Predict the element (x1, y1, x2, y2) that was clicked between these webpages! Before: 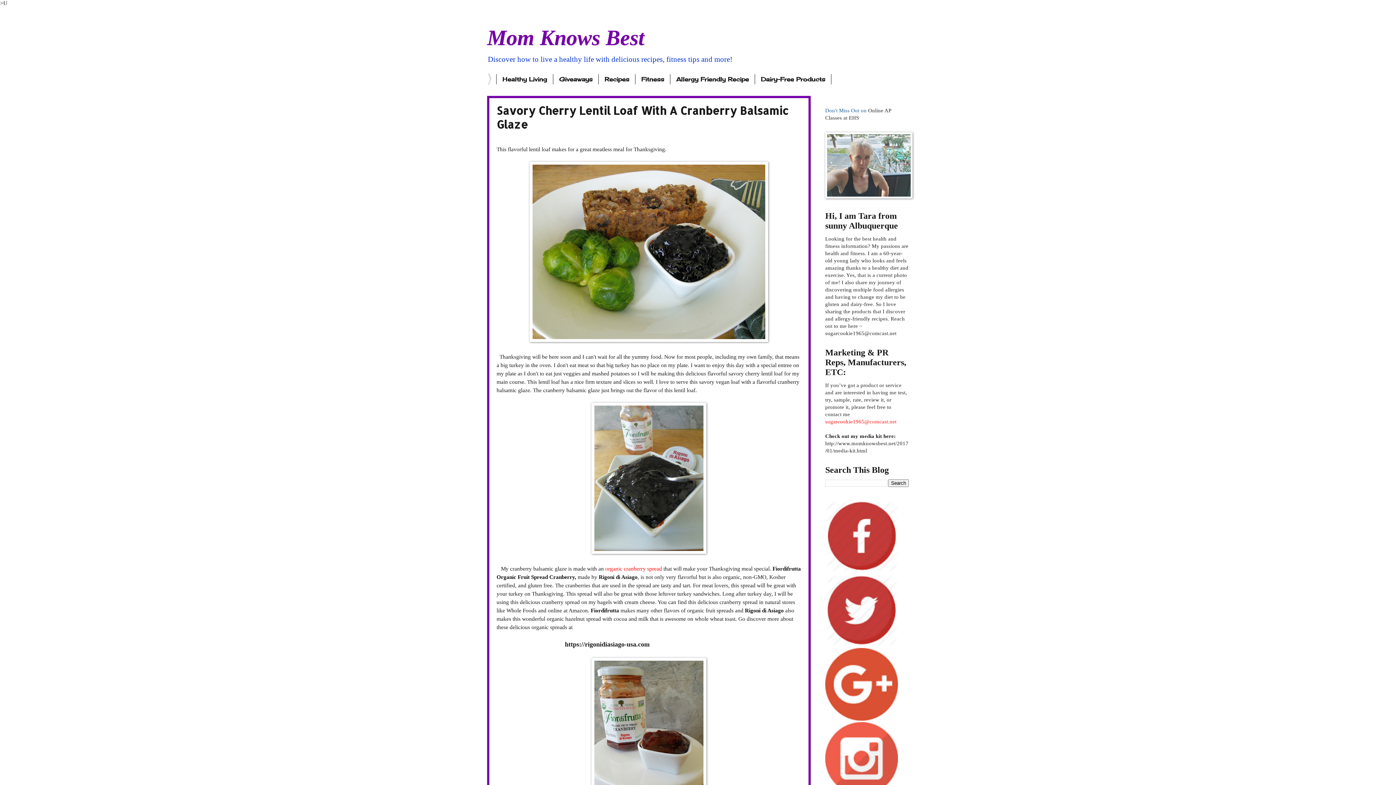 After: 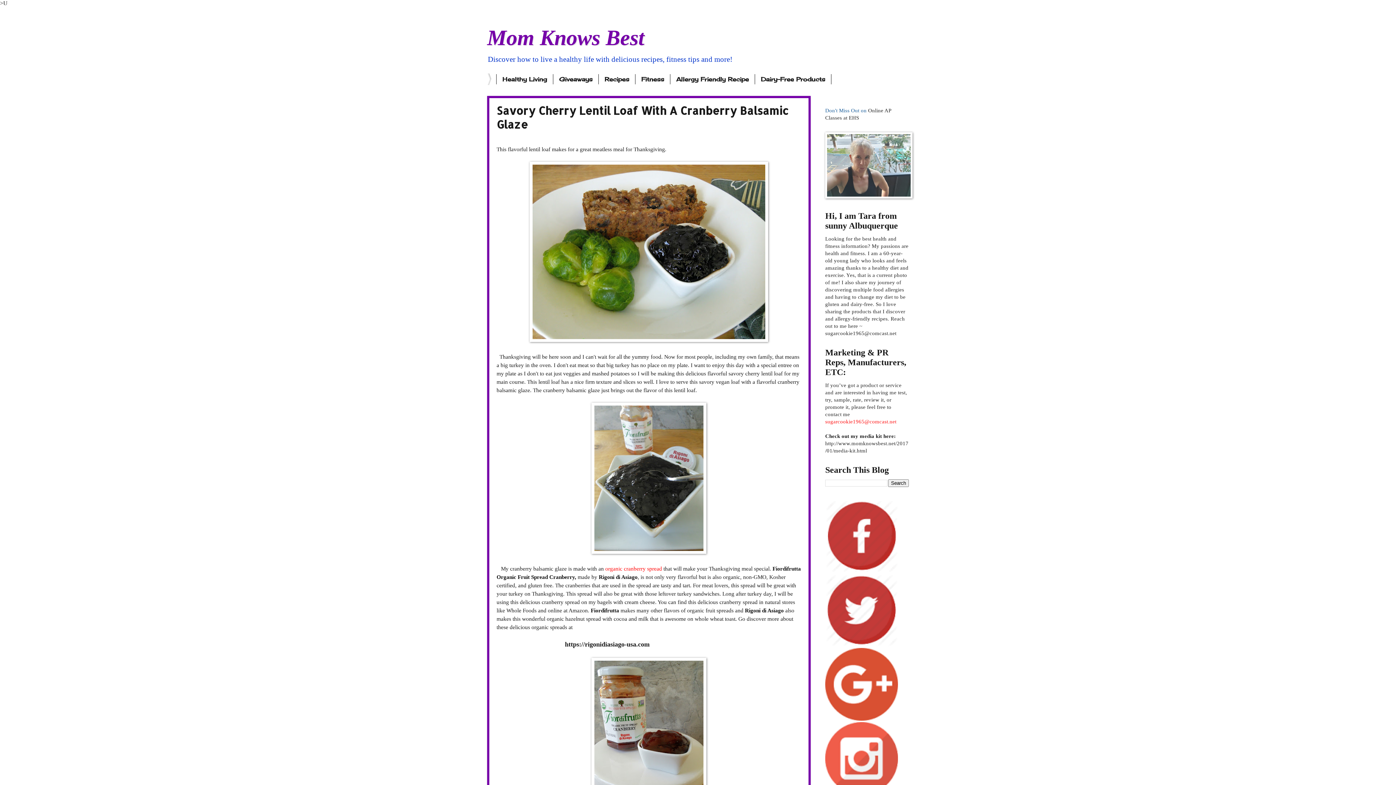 Action: bbox: (825, 568, 898, 573)